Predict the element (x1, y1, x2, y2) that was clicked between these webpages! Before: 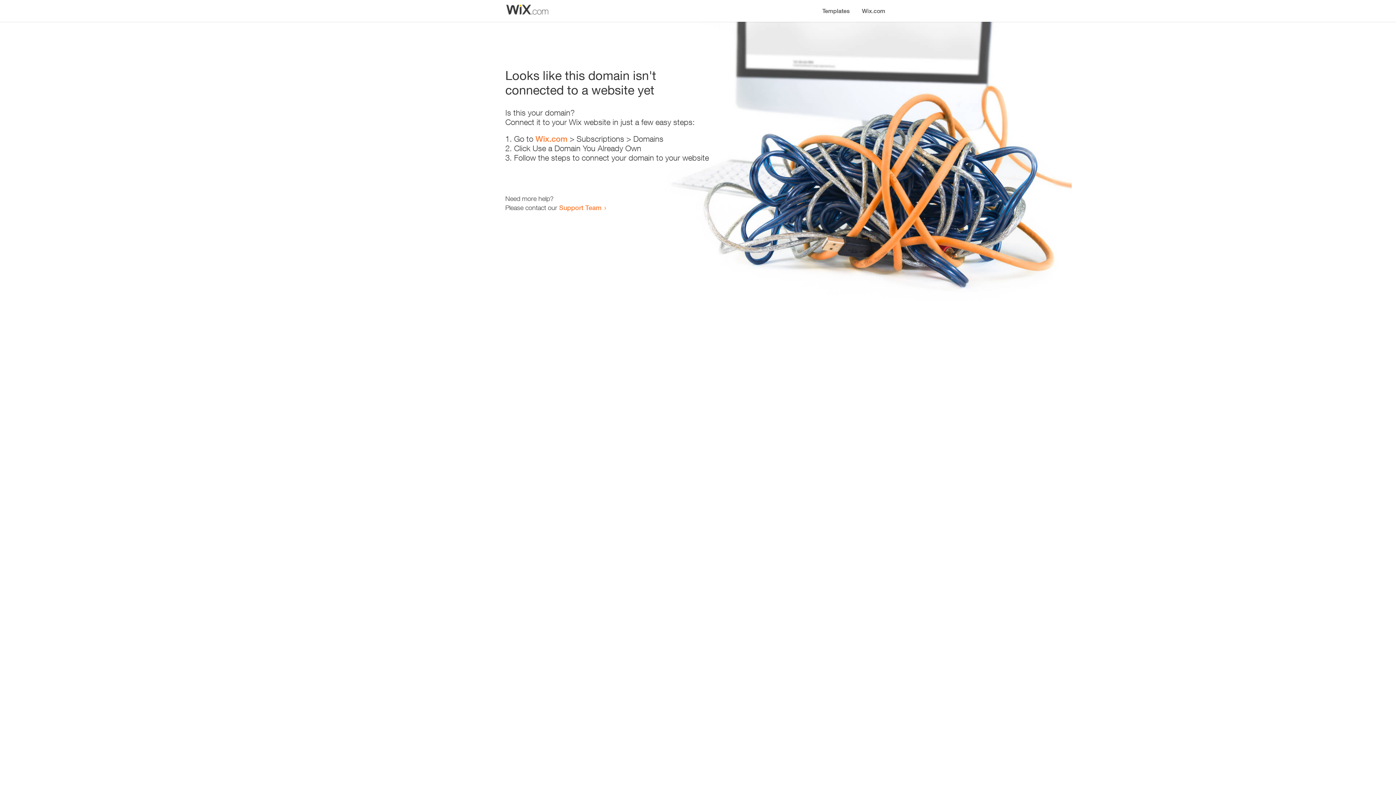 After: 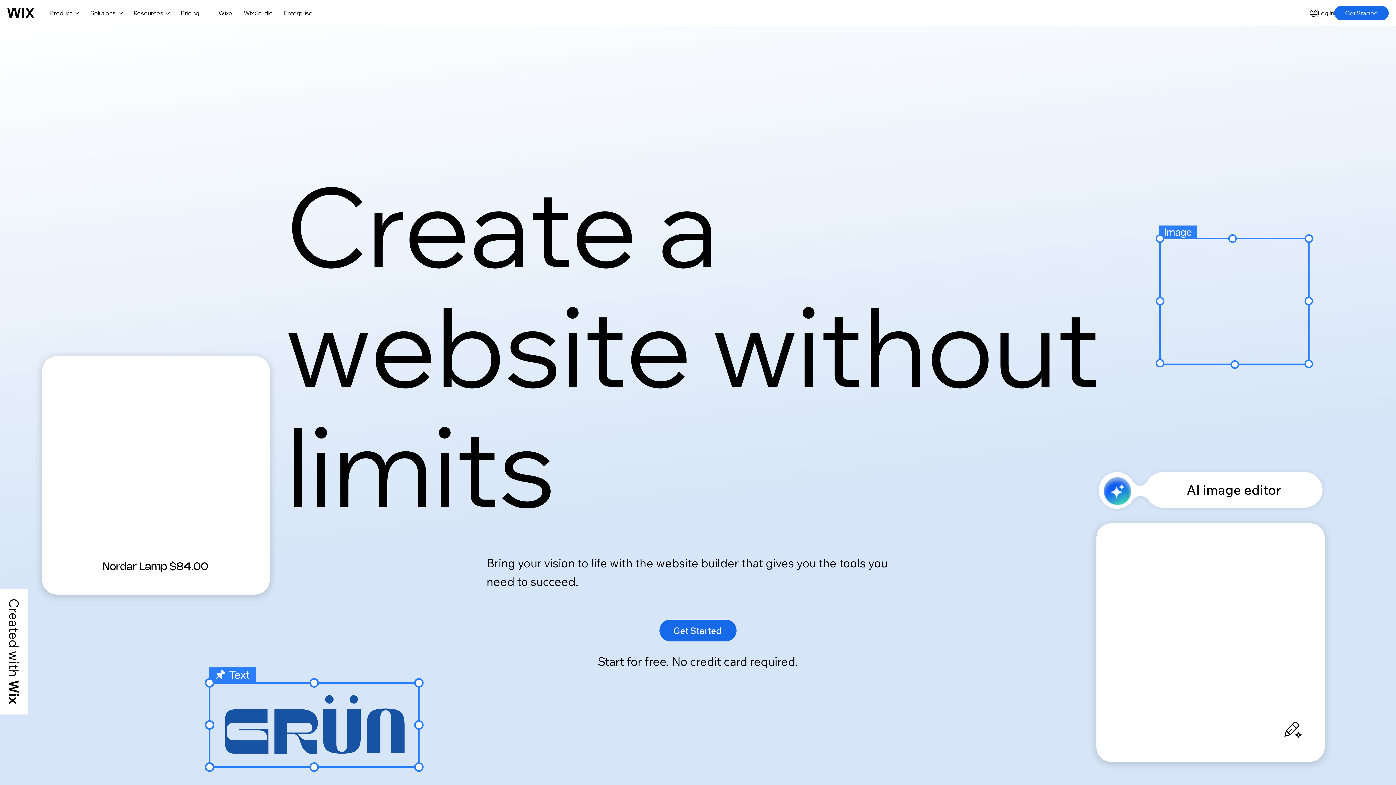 Action: bbox: (535, 134, 567, 143) label: Wix.com